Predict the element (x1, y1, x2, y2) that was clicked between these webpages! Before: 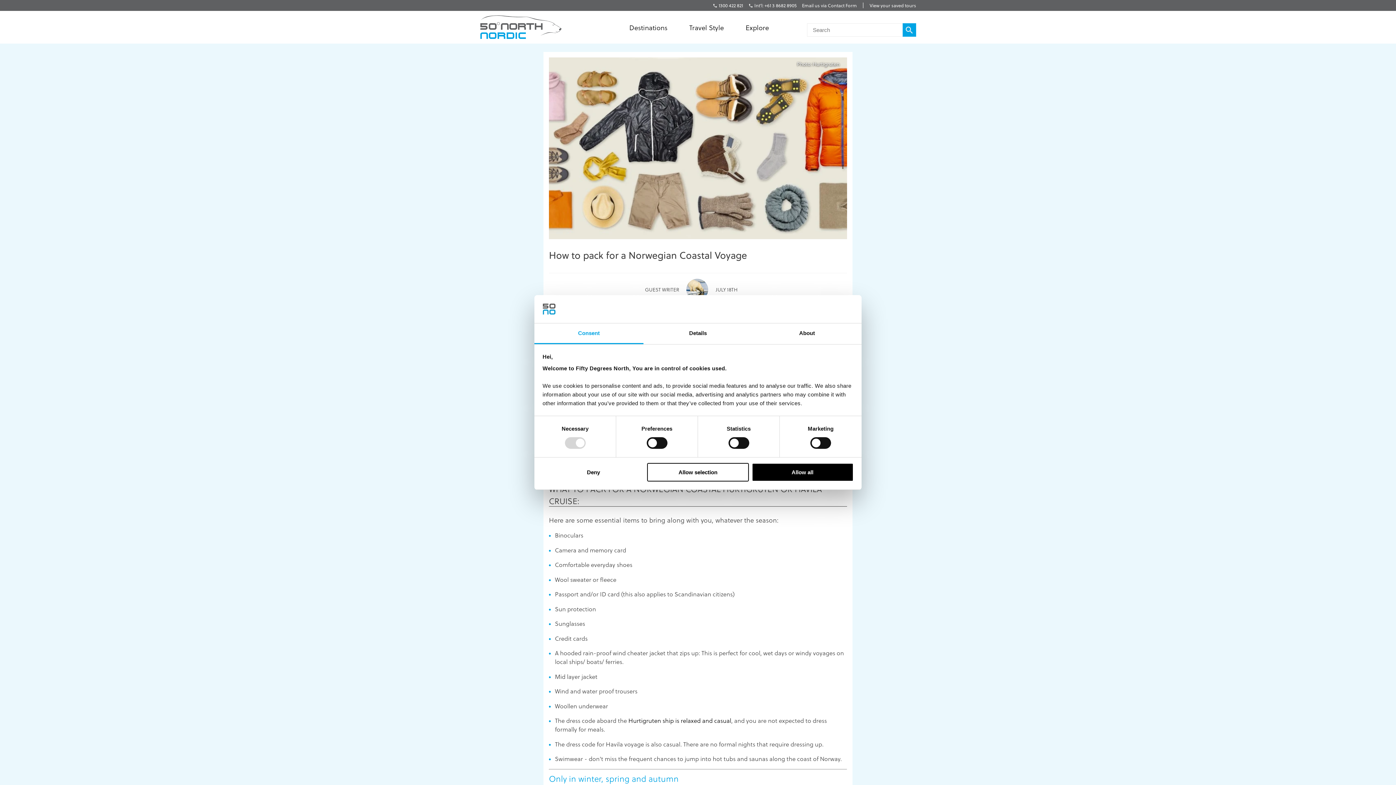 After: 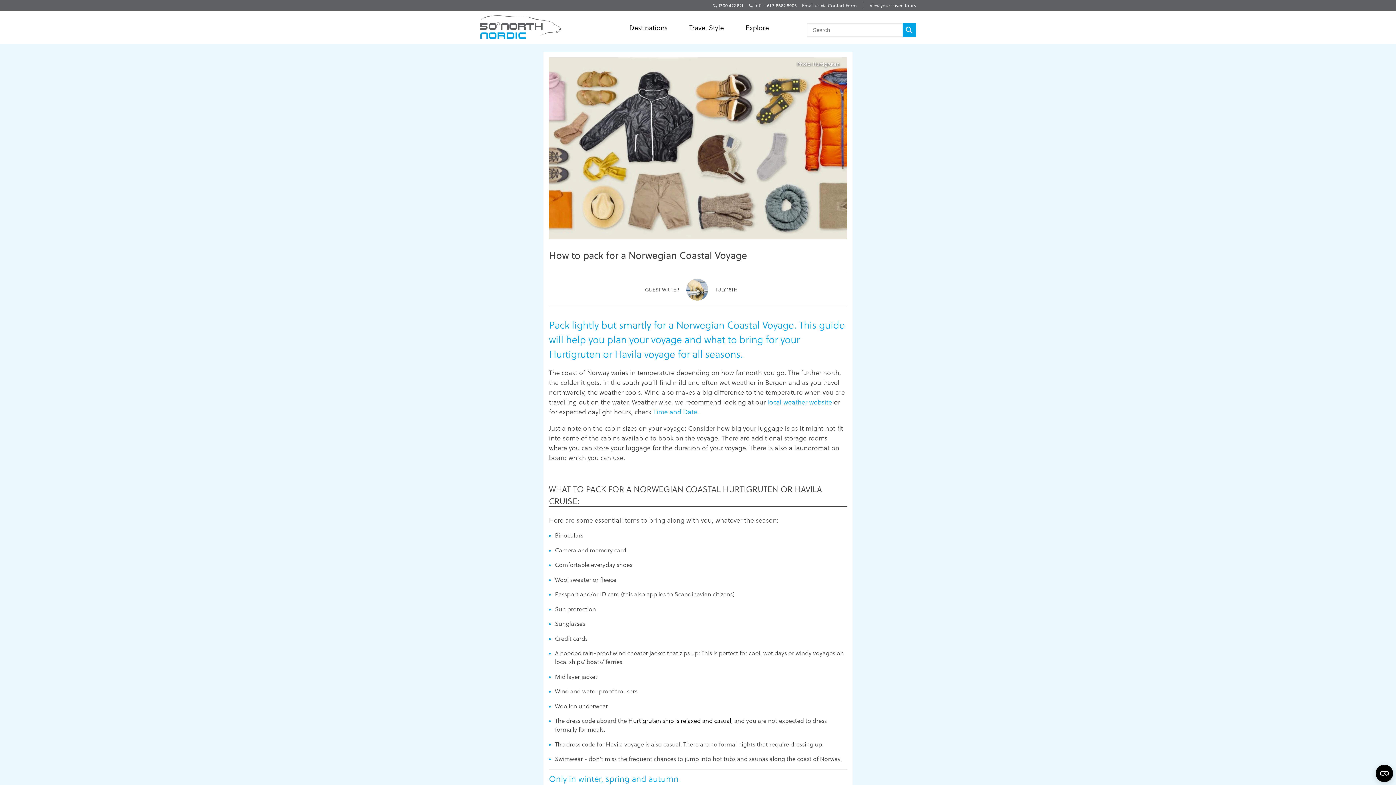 Action: label: Allow all bbox: (751, 463, 853, 481)